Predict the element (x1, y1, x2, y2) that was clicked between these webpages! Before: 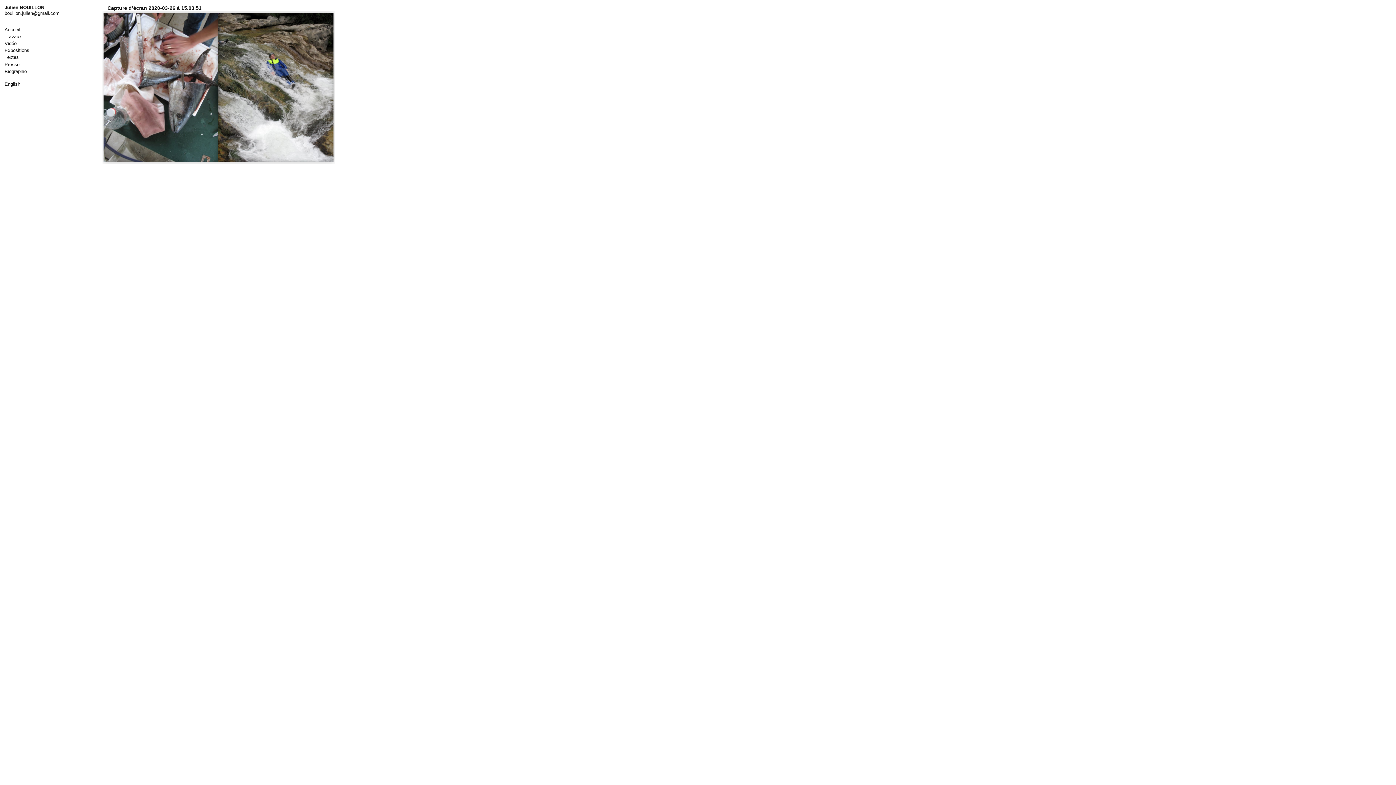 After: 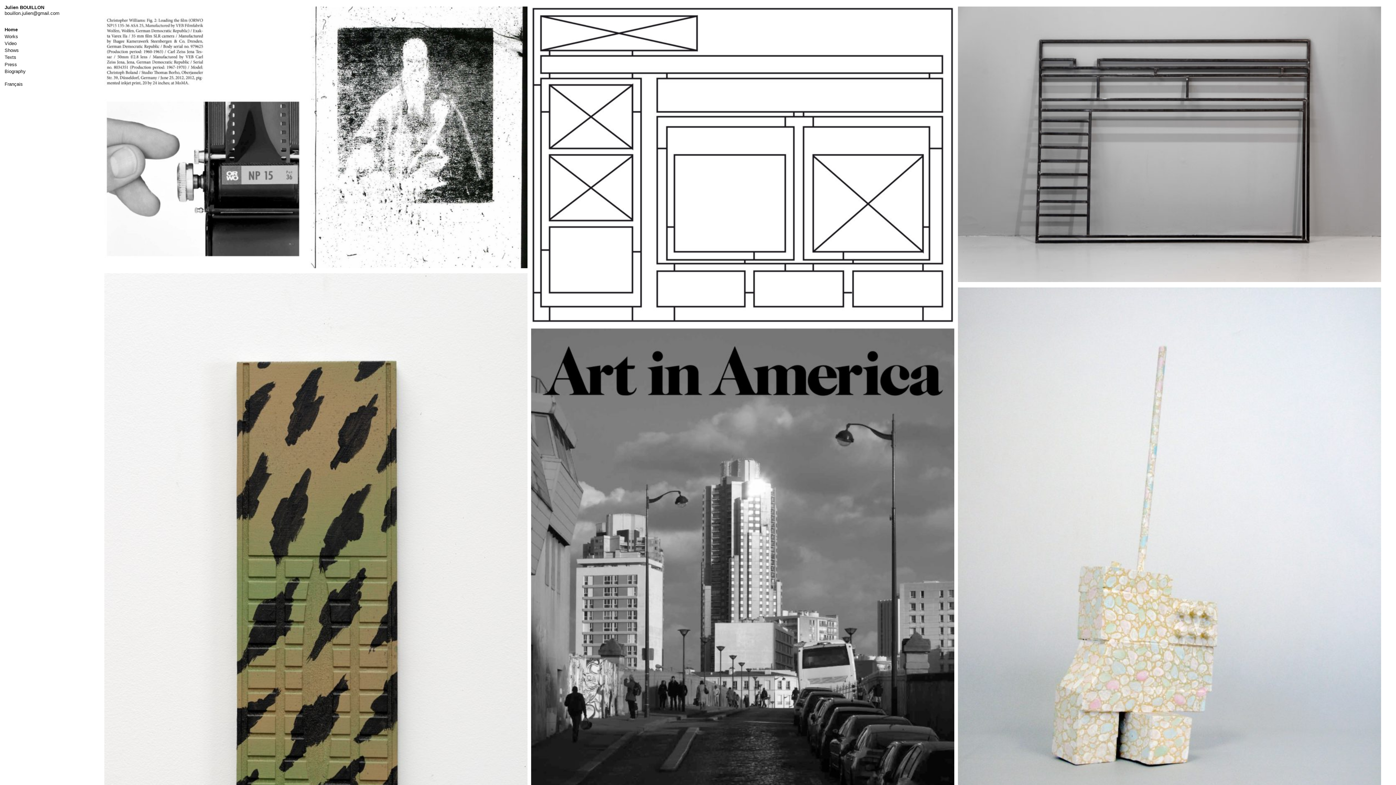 Action: label: English bbox: (4, 81, 97, 87)